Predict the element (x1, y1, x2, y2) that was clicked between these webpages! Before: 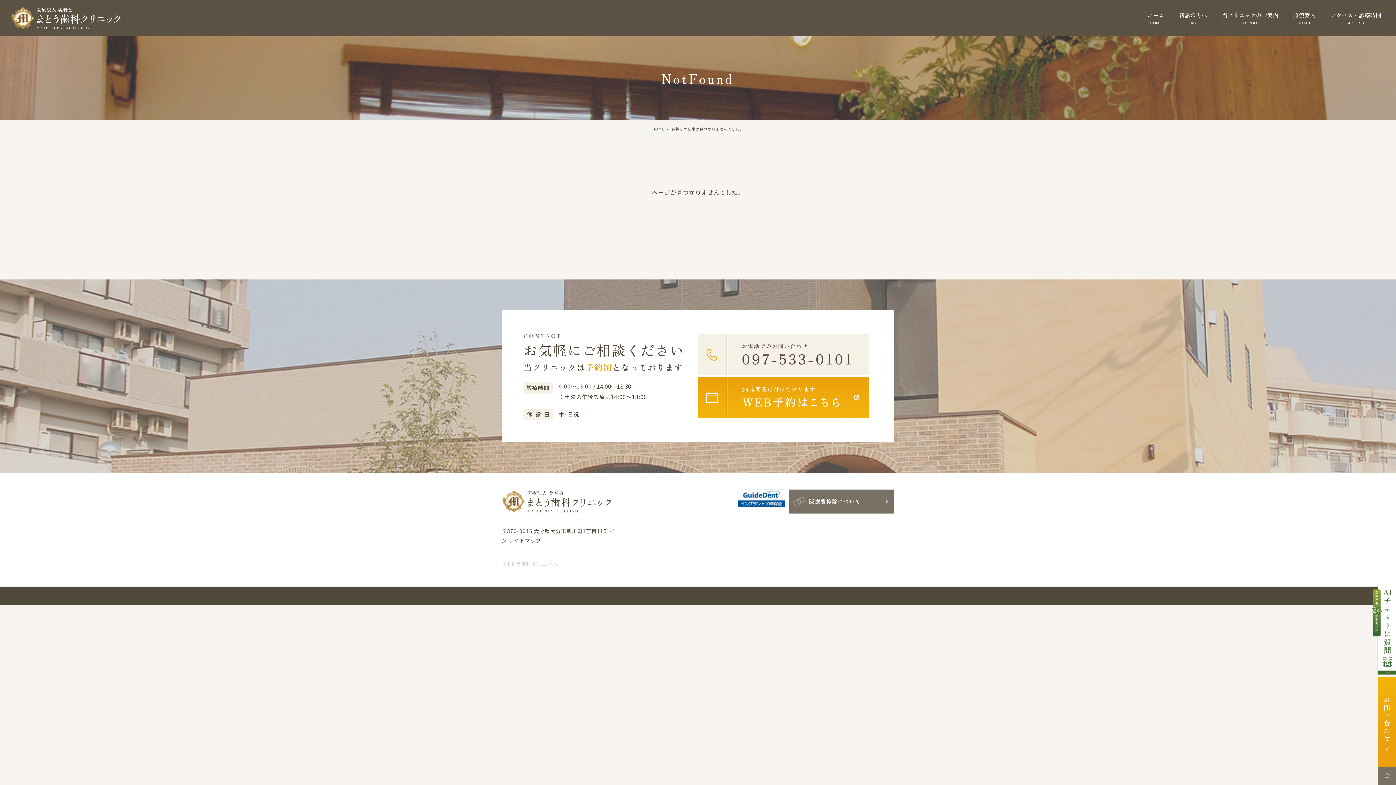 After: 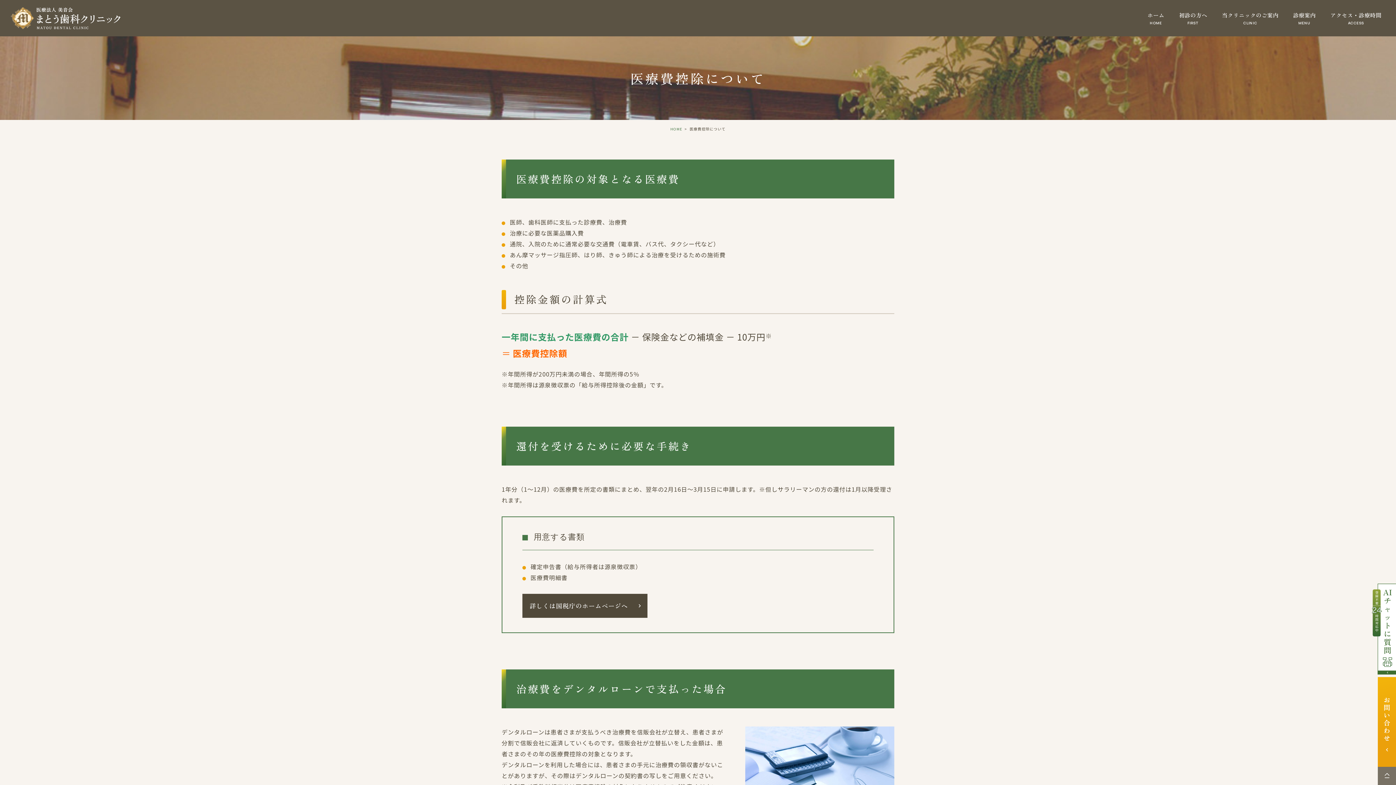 Action: bbox: (789, 489, 894, 513)